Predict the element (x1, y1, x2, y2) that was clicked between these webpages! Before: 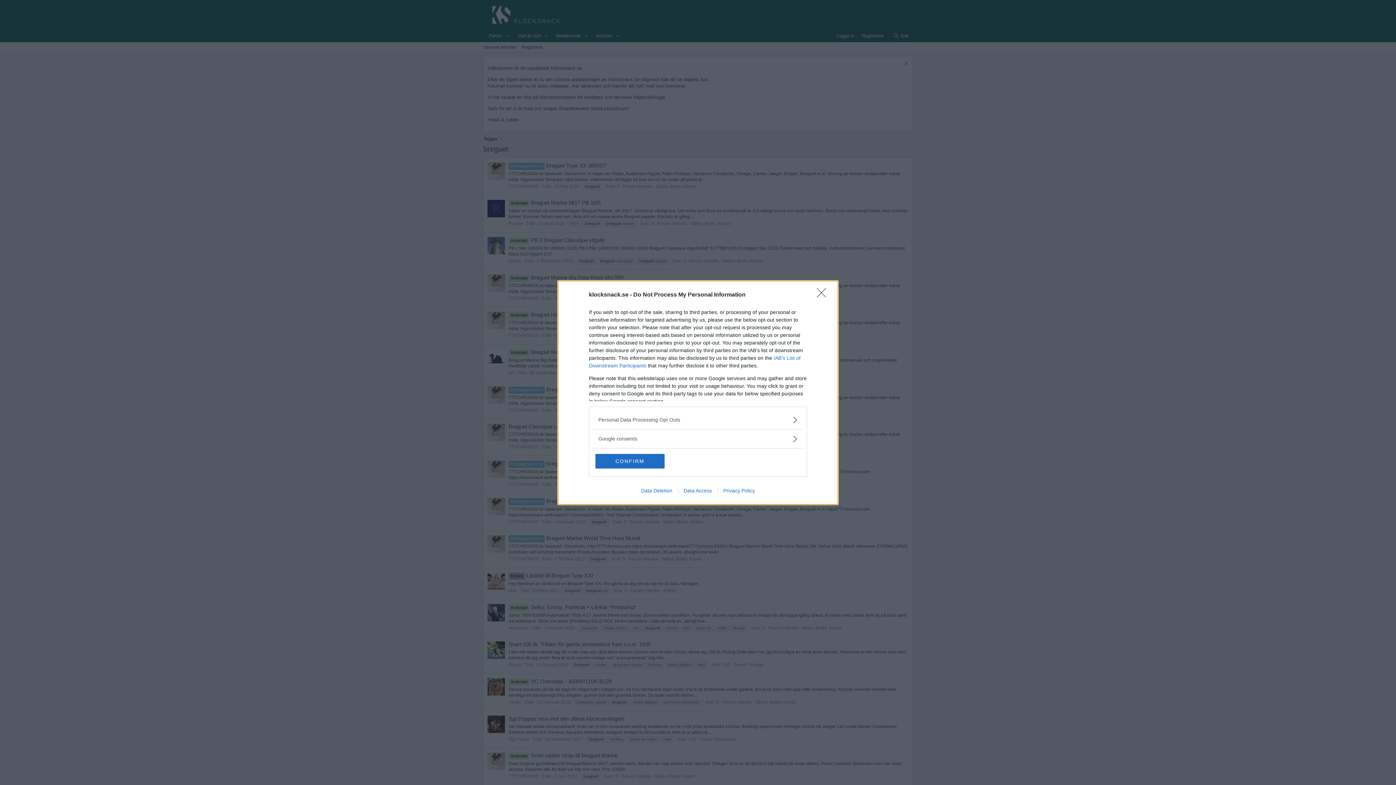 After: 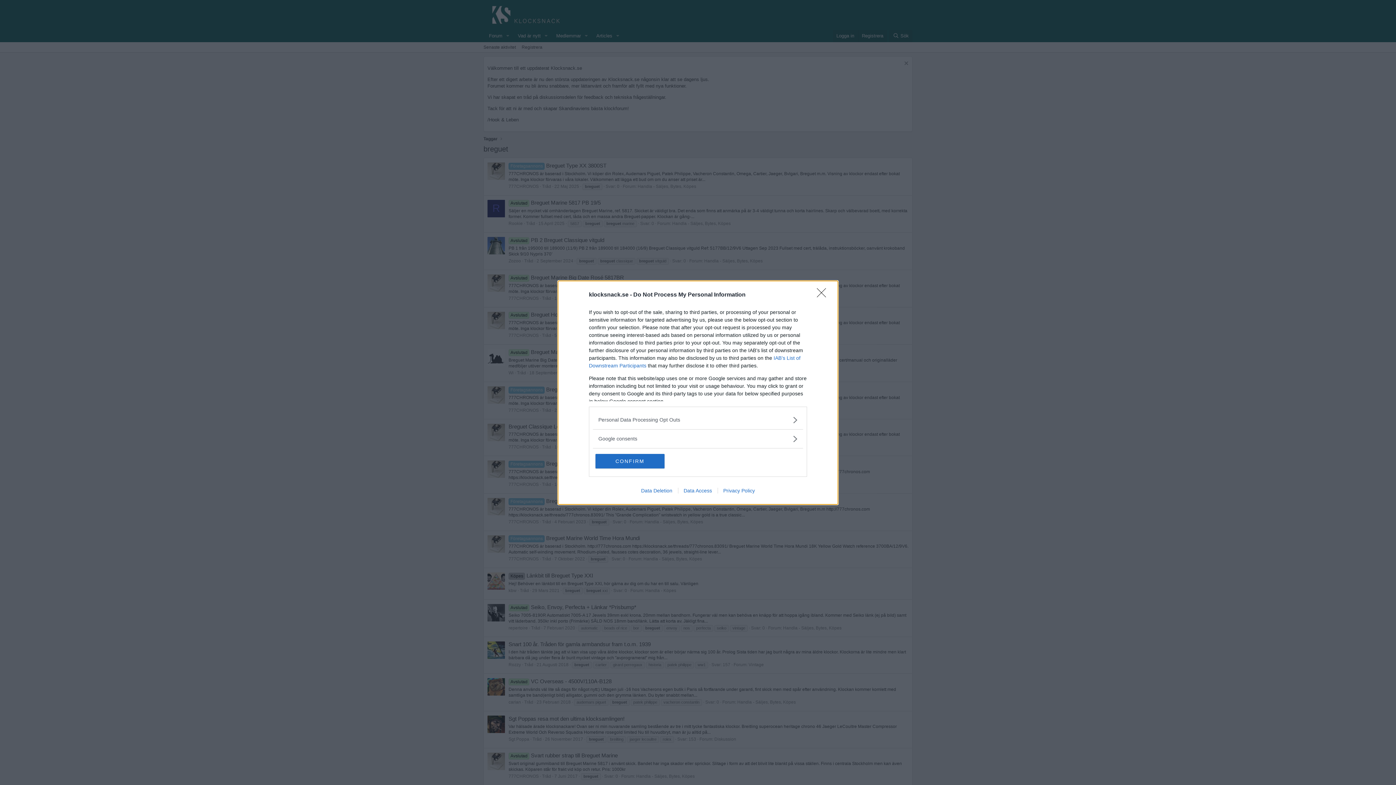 Action: label: Privacy Policy bbox: (717, 487, 760, 493)